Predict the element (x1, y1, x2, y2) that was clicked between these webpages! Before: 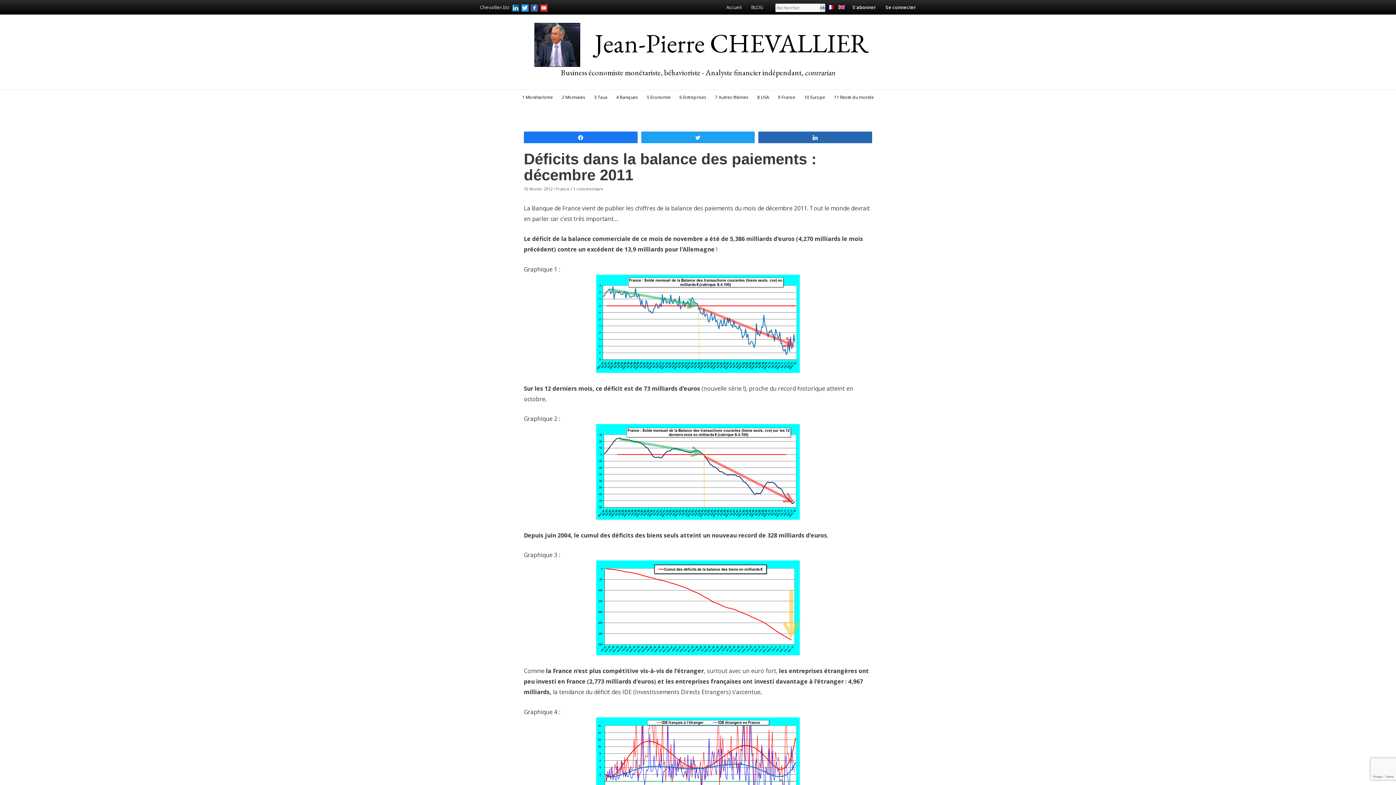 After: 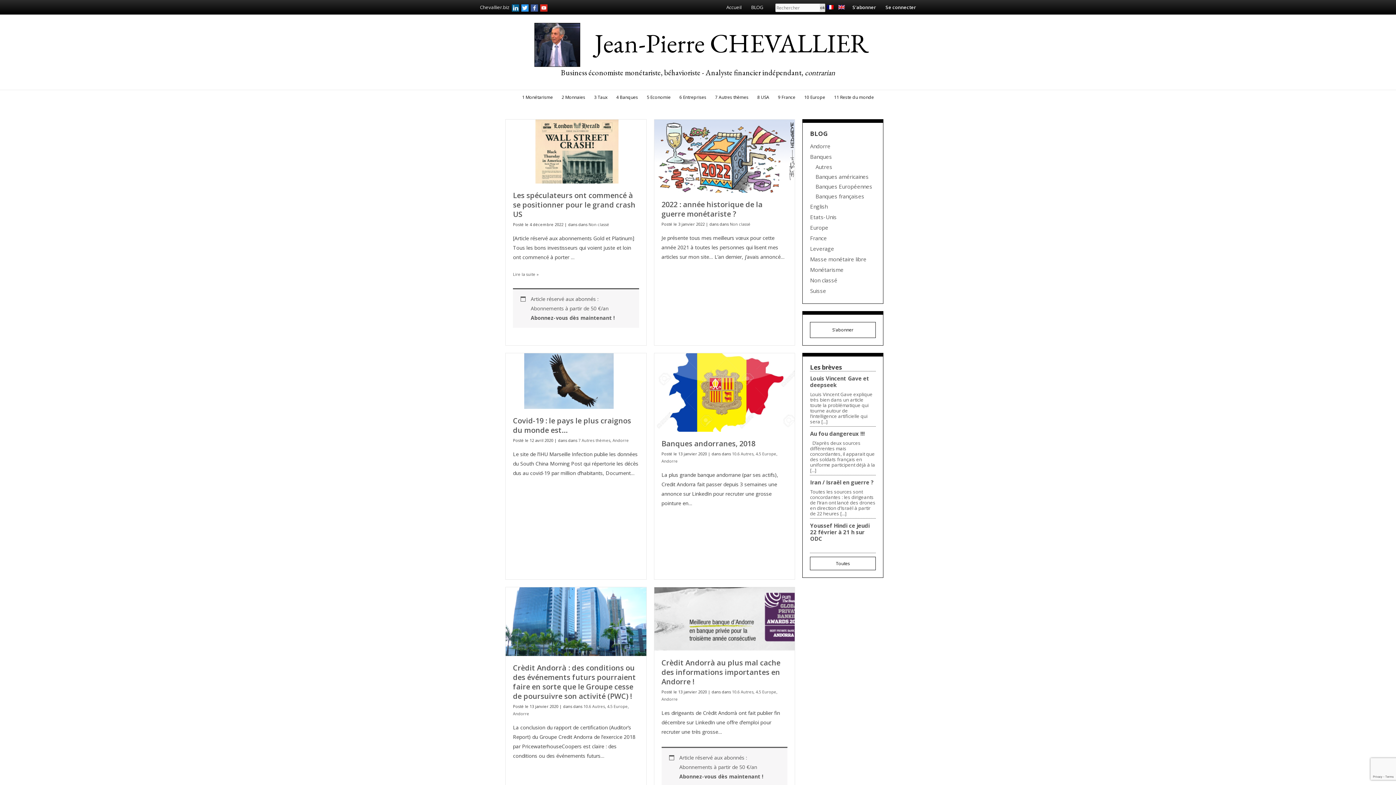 Action: label: BLOG bbox: (746, 0, 768, 14)